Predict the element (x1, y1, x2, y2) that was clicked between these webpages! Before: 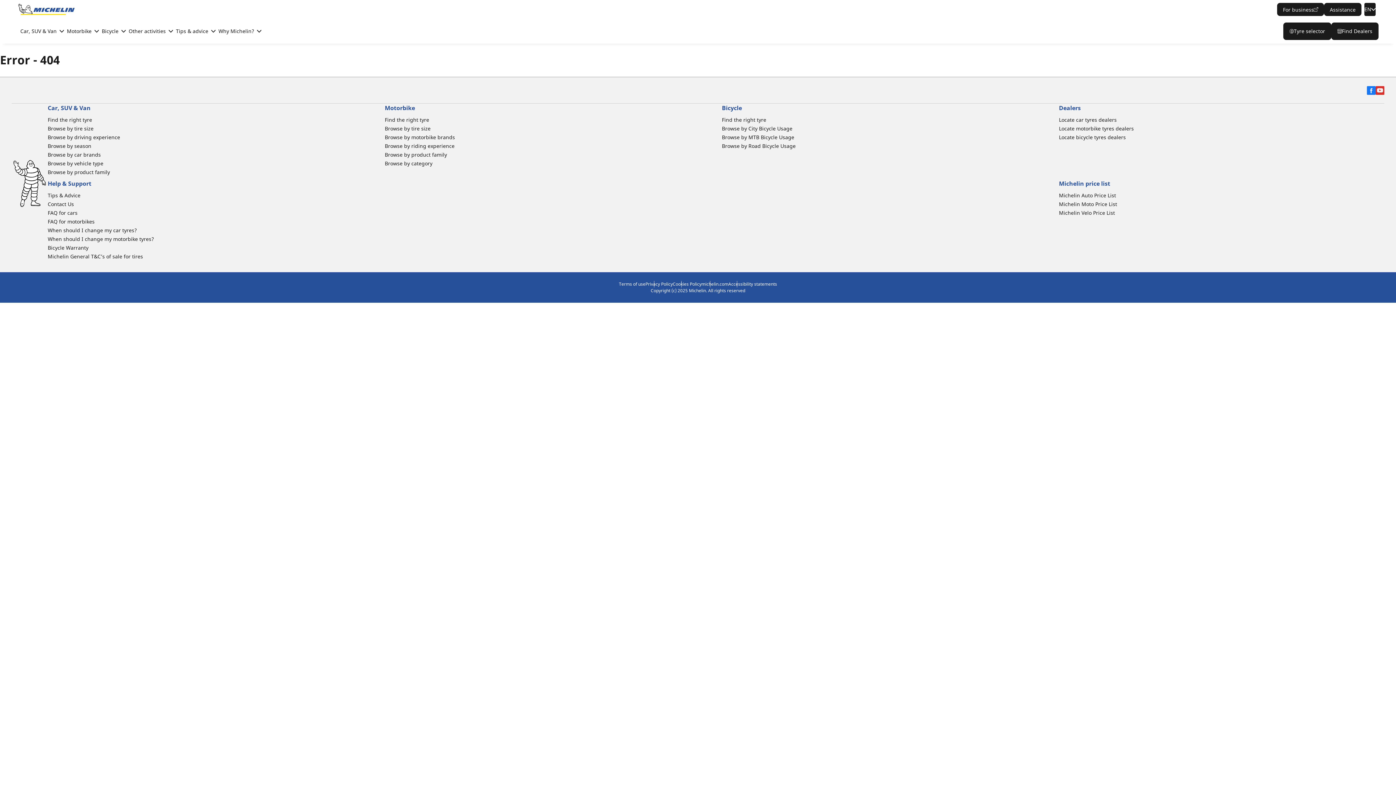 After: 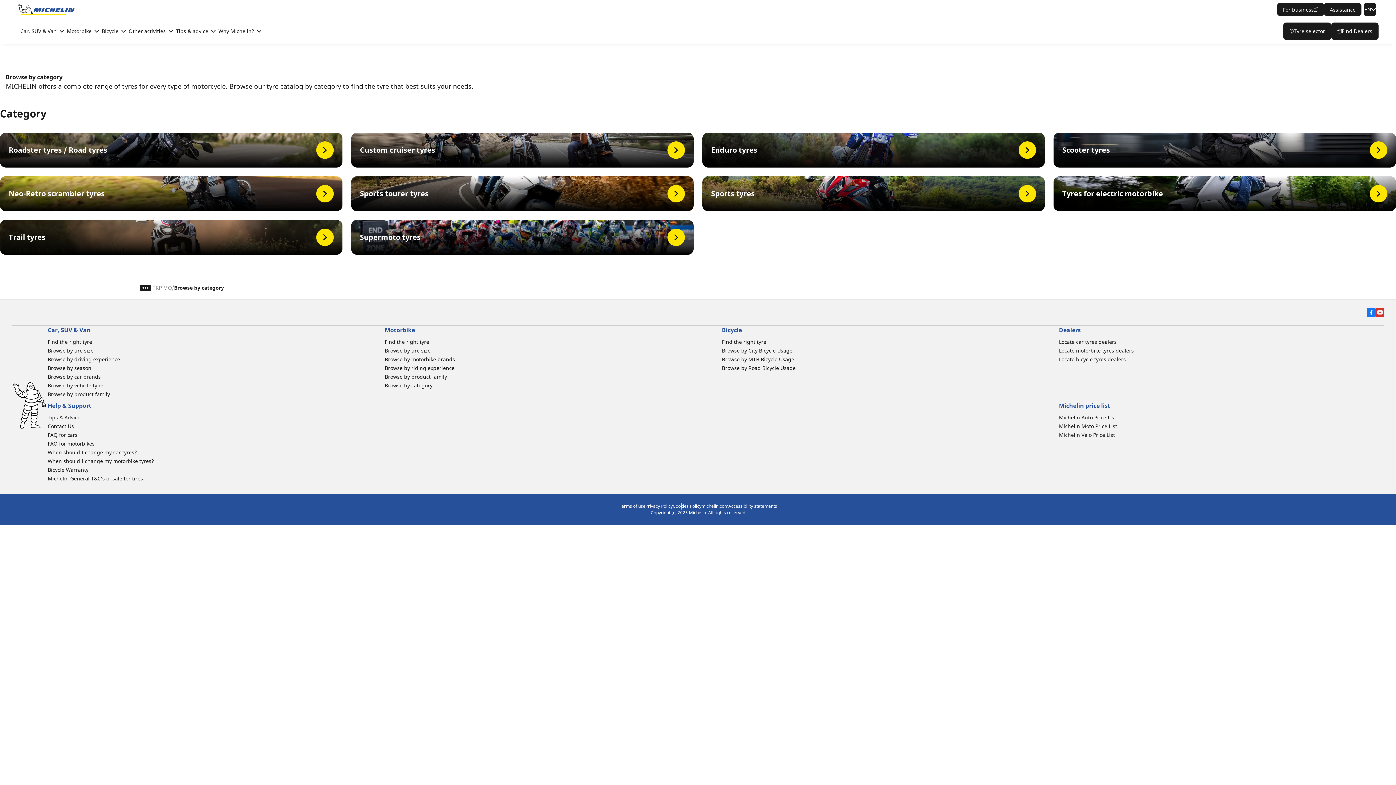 Action: label: Browse by category bbox: (384, 159, 432, 167)